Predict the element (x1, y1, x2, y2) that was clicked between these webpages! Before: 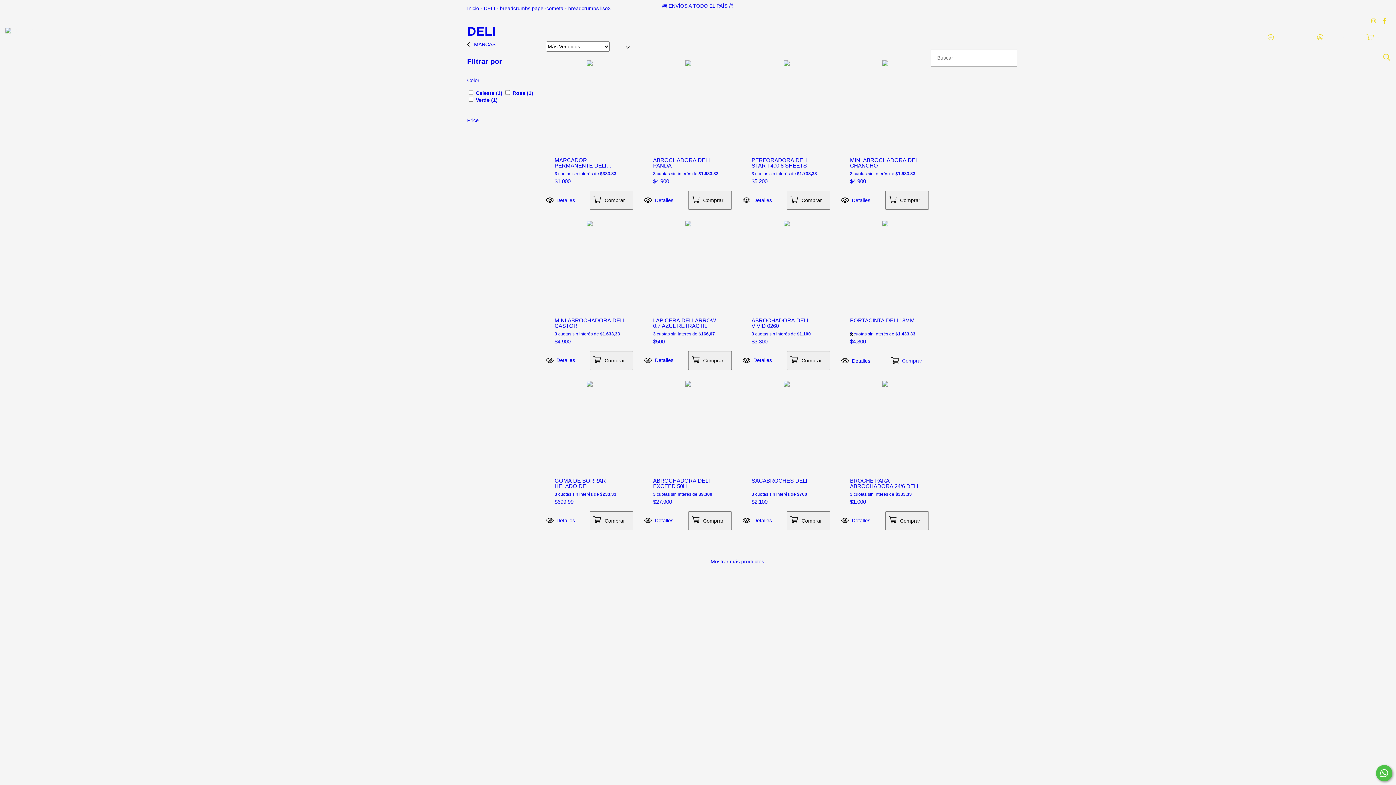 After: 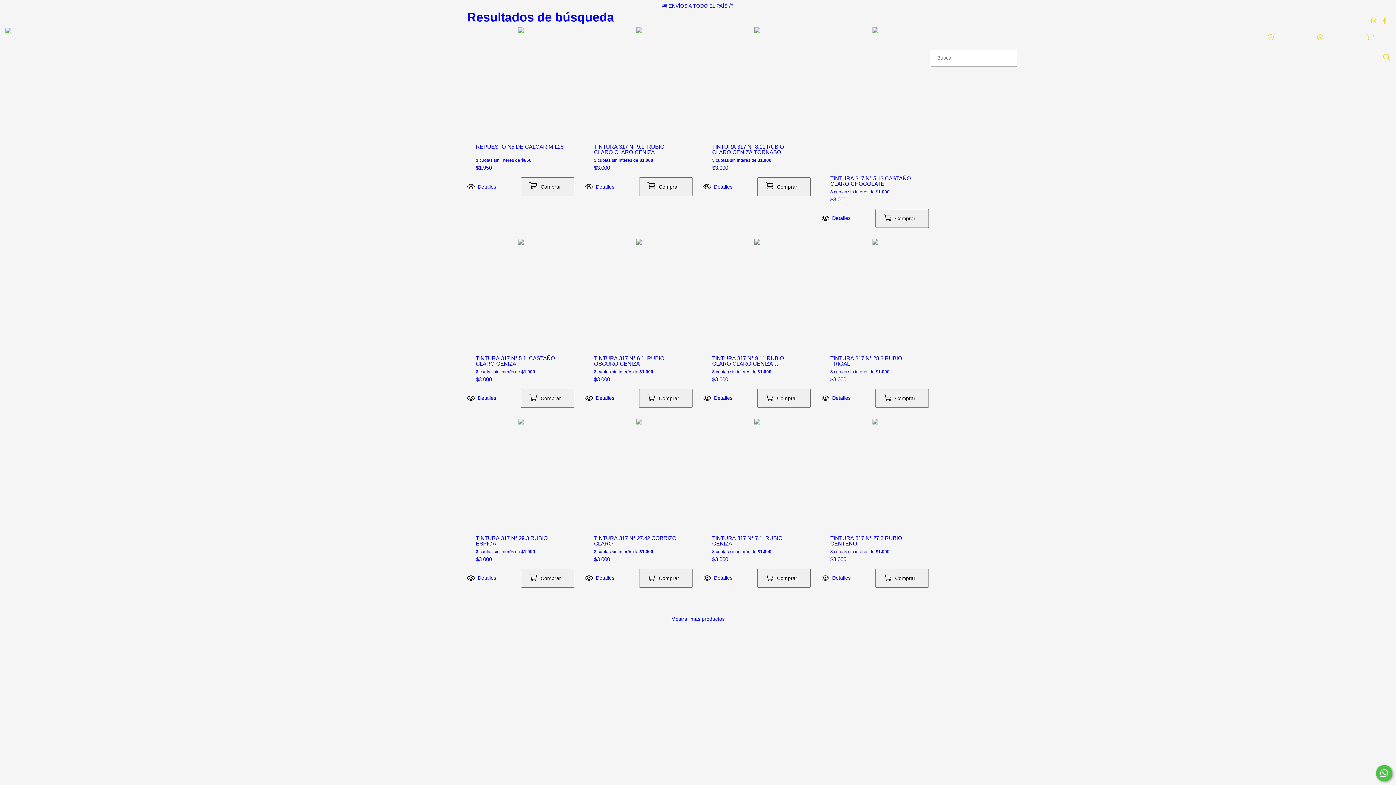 Action: label: Buscar bbox: (1380, 51, 1393, 63)